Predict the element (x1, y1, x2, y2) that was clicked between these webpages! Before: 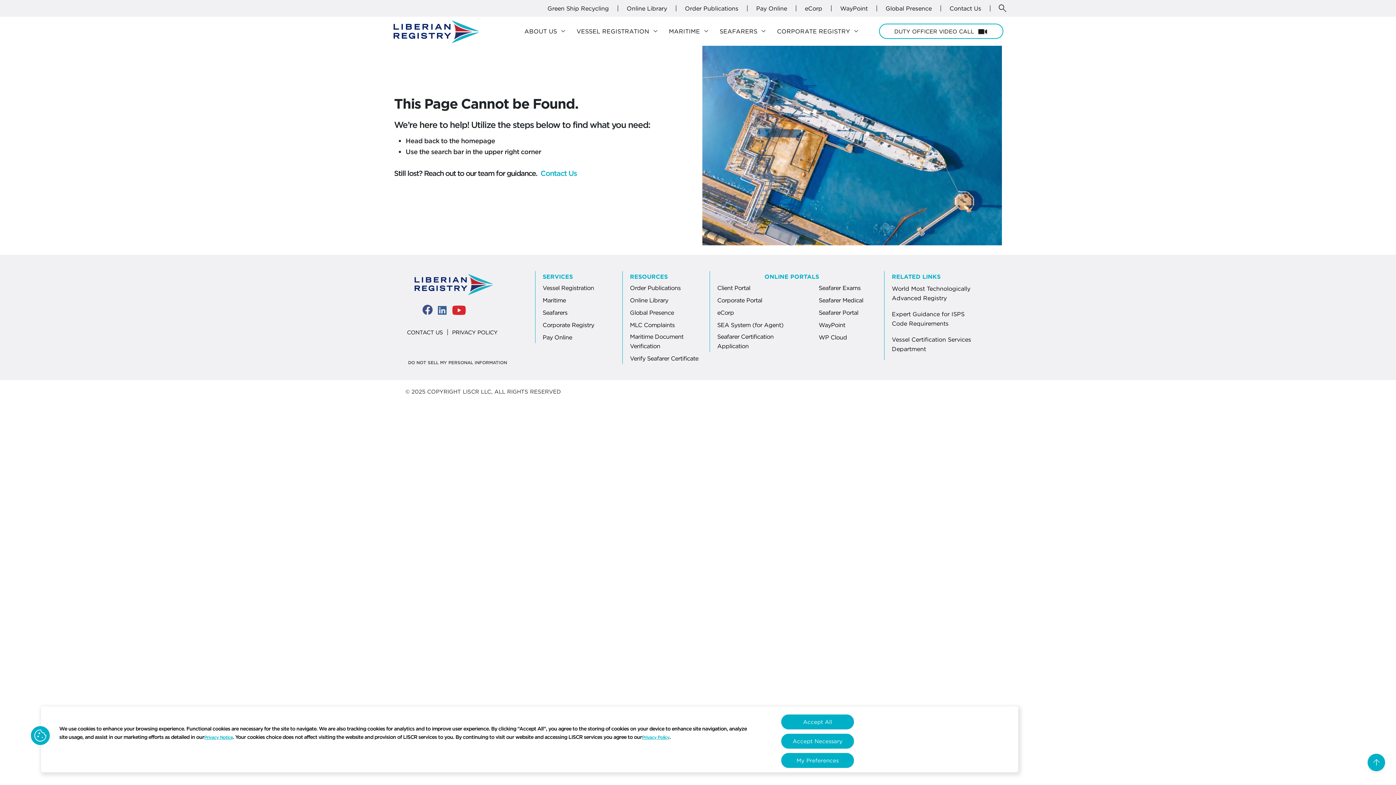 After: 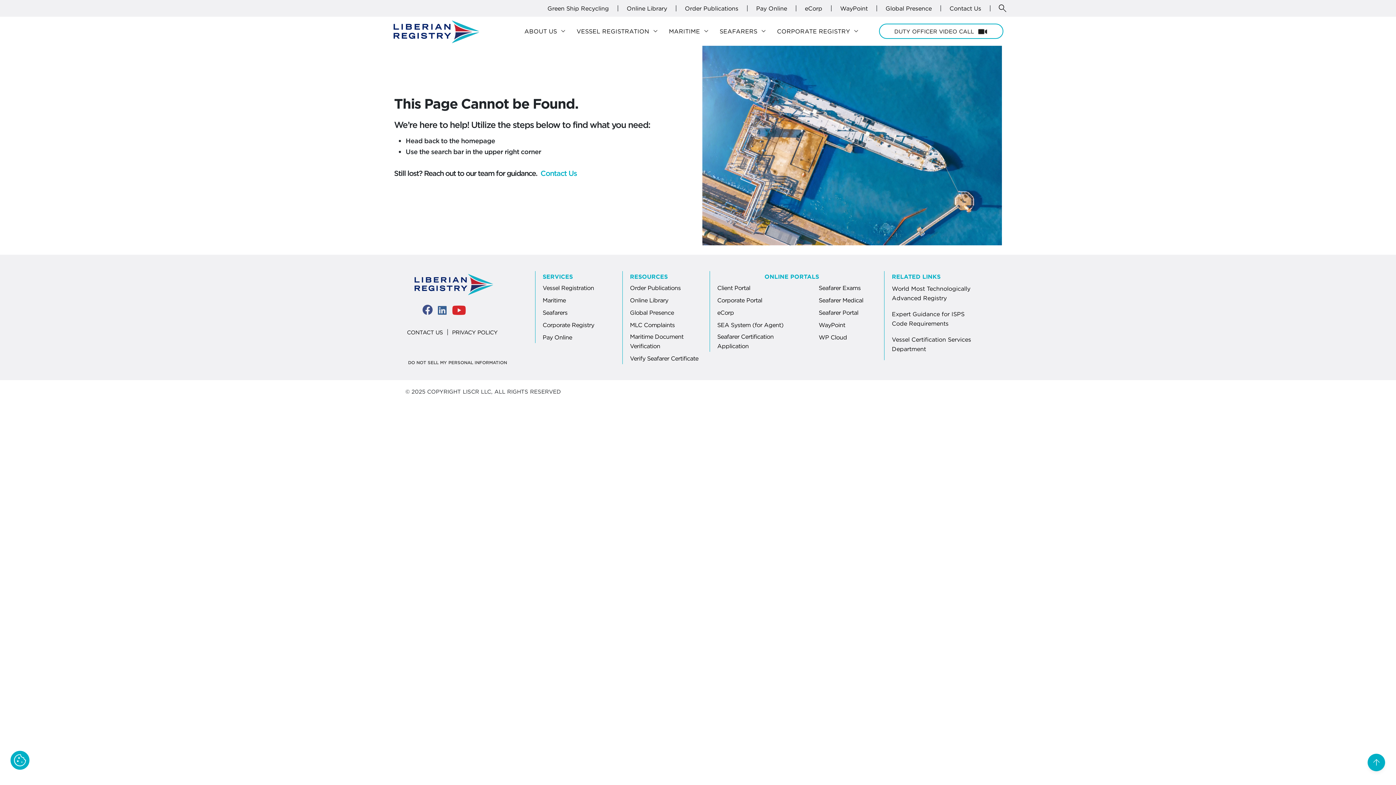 Action: label: Accept Necessary bbox: (781, 734, 854, 749)